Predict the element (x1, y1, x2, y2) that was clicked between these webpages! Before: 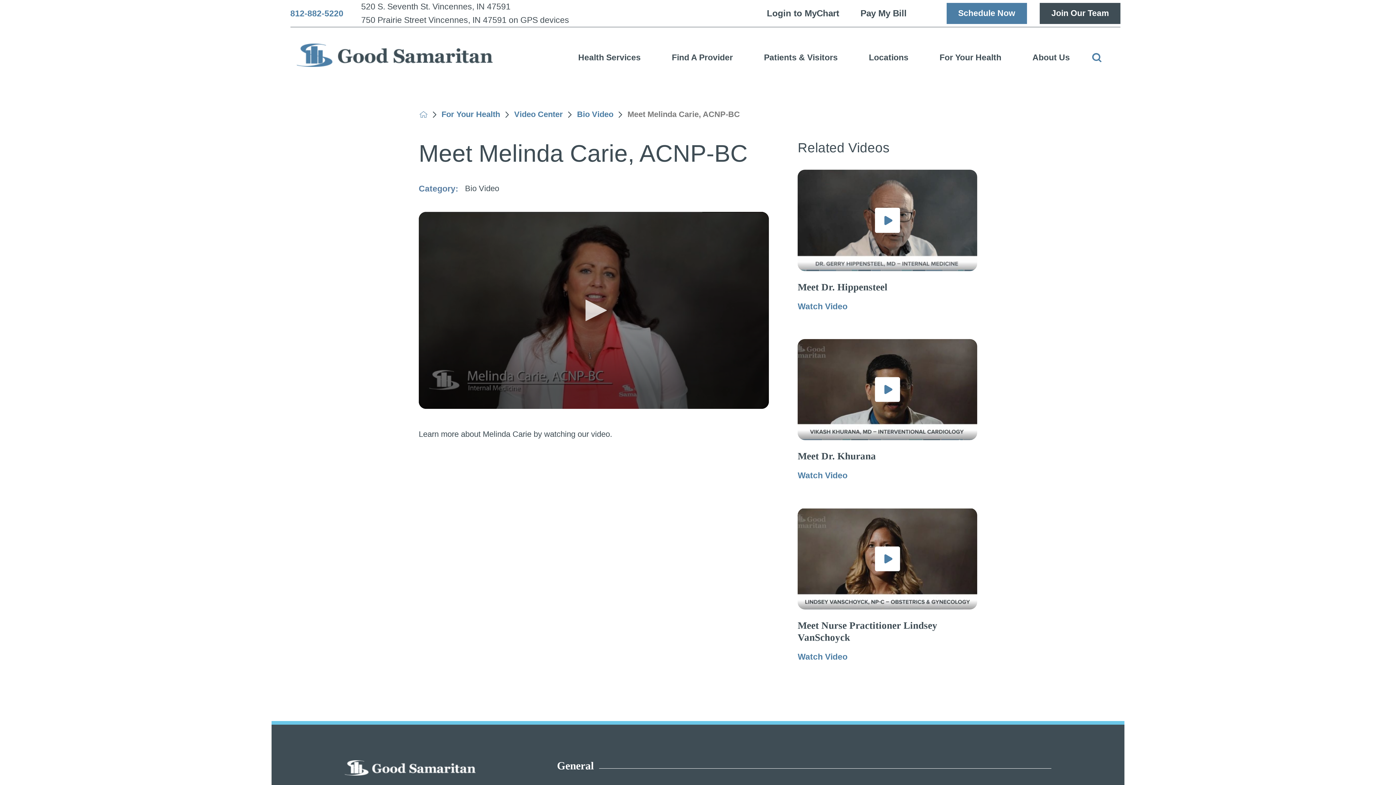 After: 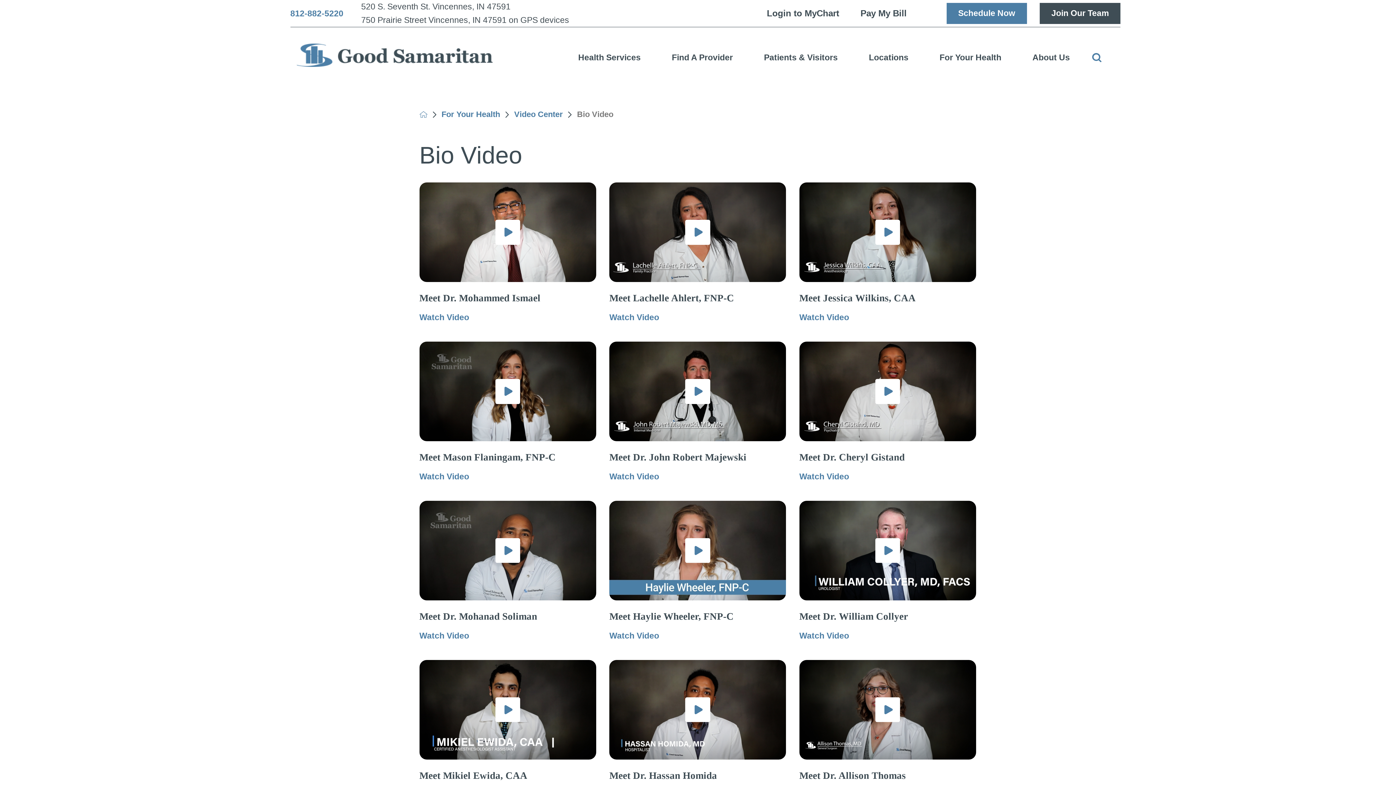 Action: label: Bio Video bbox: (577, 110, 613, 118)